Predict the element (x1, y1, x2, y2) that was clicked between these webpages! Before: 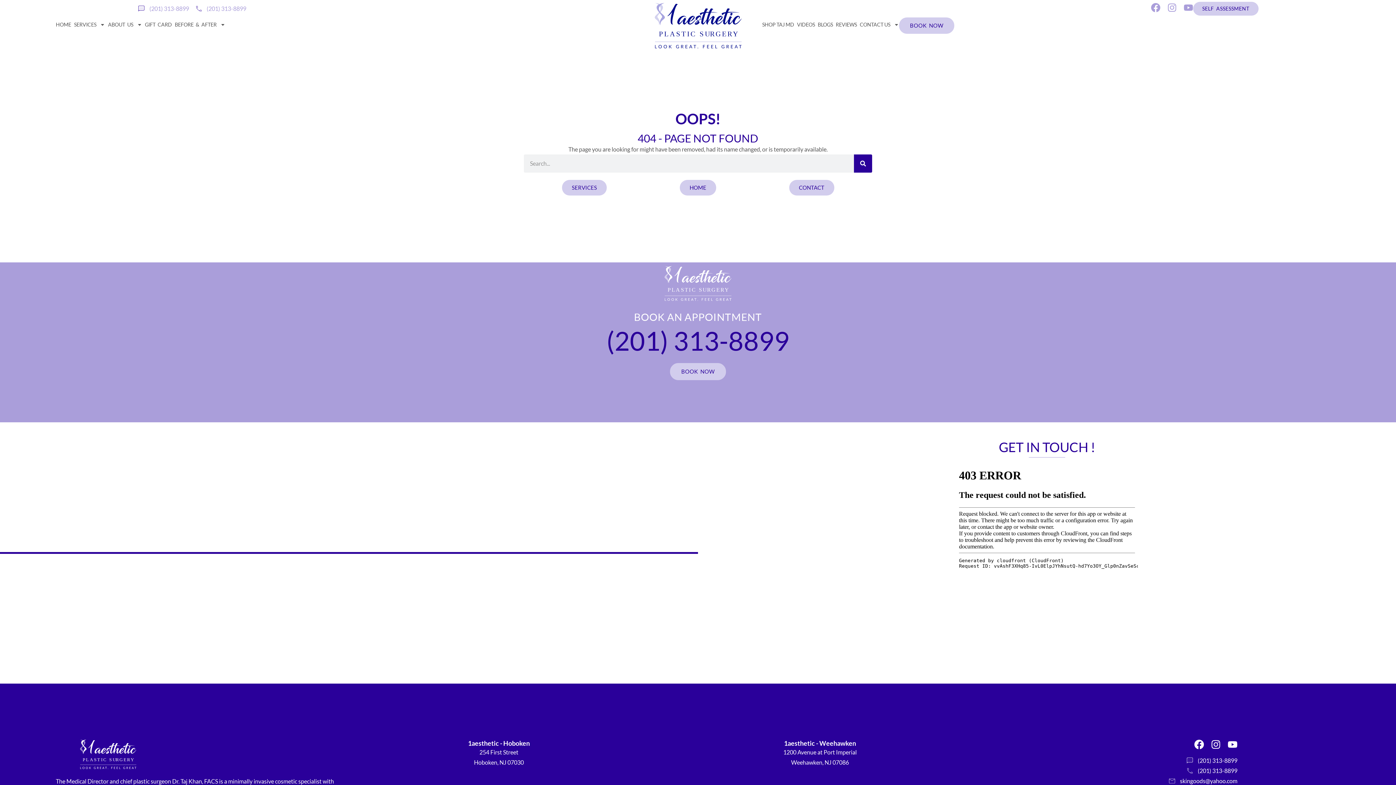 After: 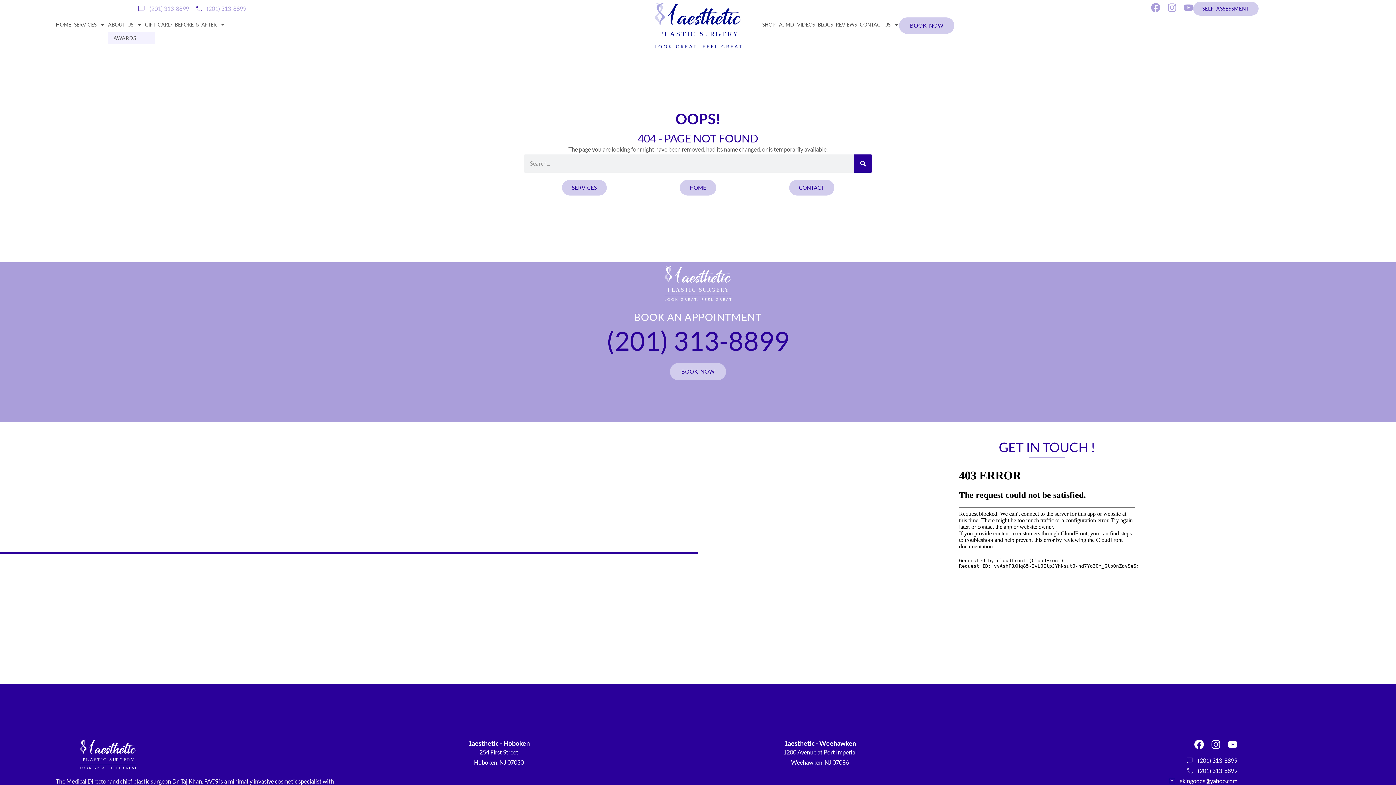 Action: bbox: (108, 17, 142, 32) label: ABOUT US